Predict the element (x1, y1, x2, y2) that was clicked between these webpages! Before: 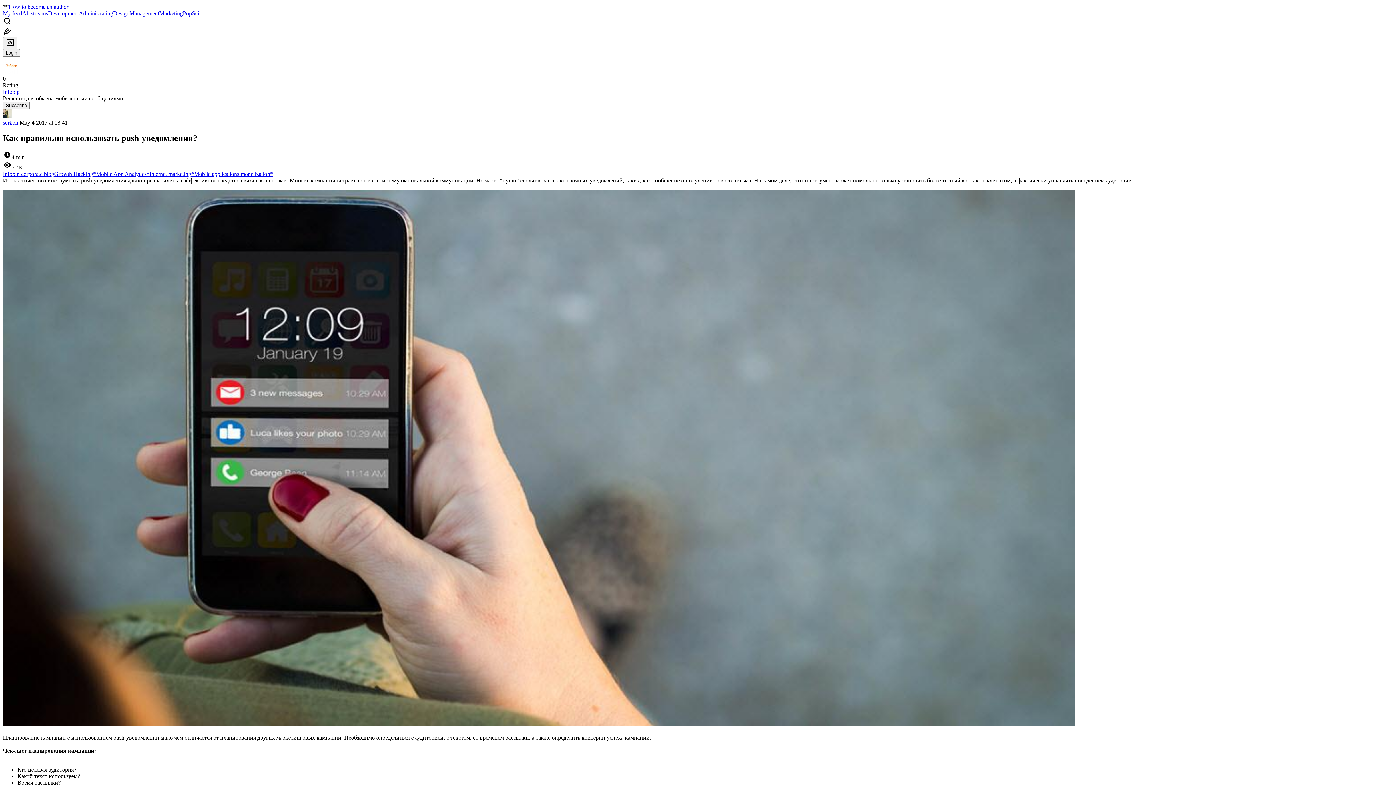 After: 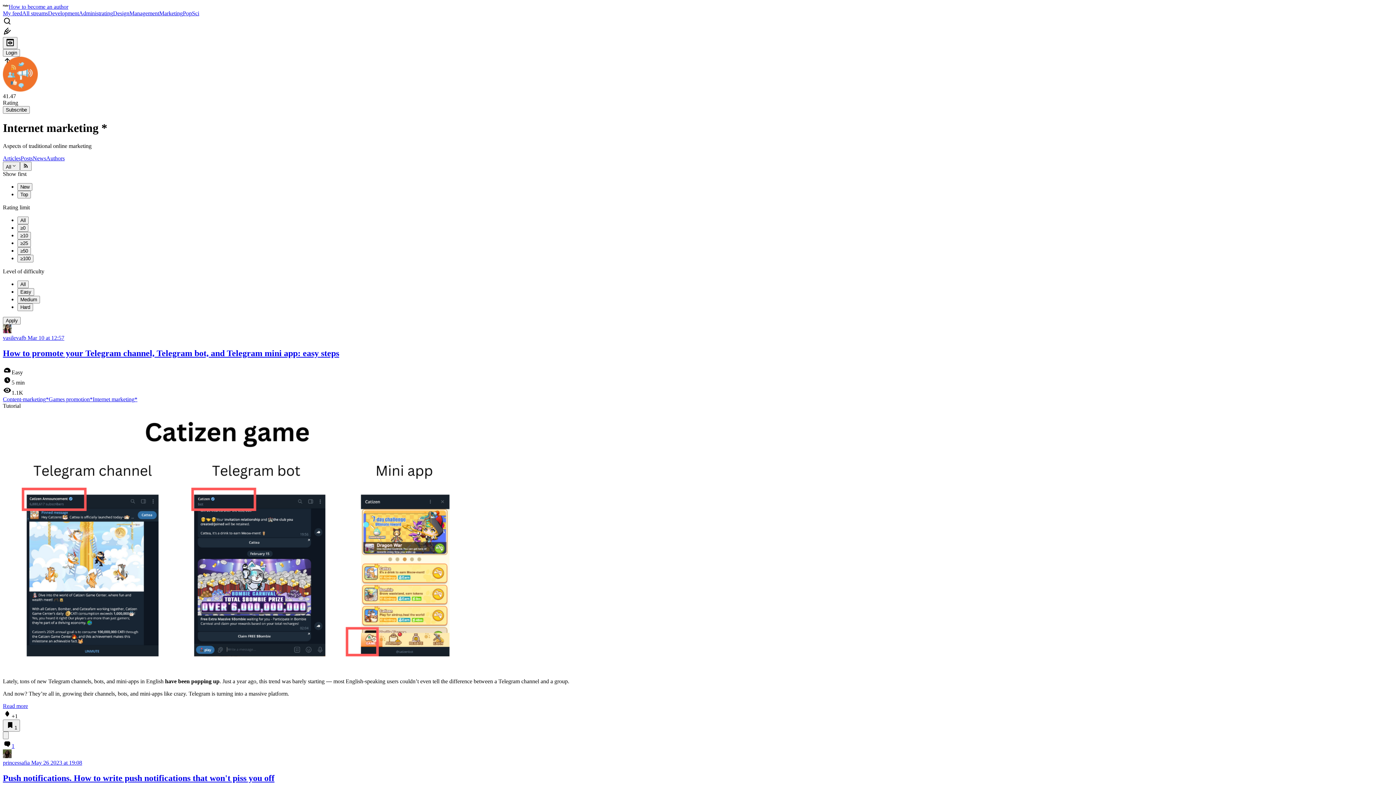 Action: label: Internet marketing* bbox: (149, 170, 194, 177)